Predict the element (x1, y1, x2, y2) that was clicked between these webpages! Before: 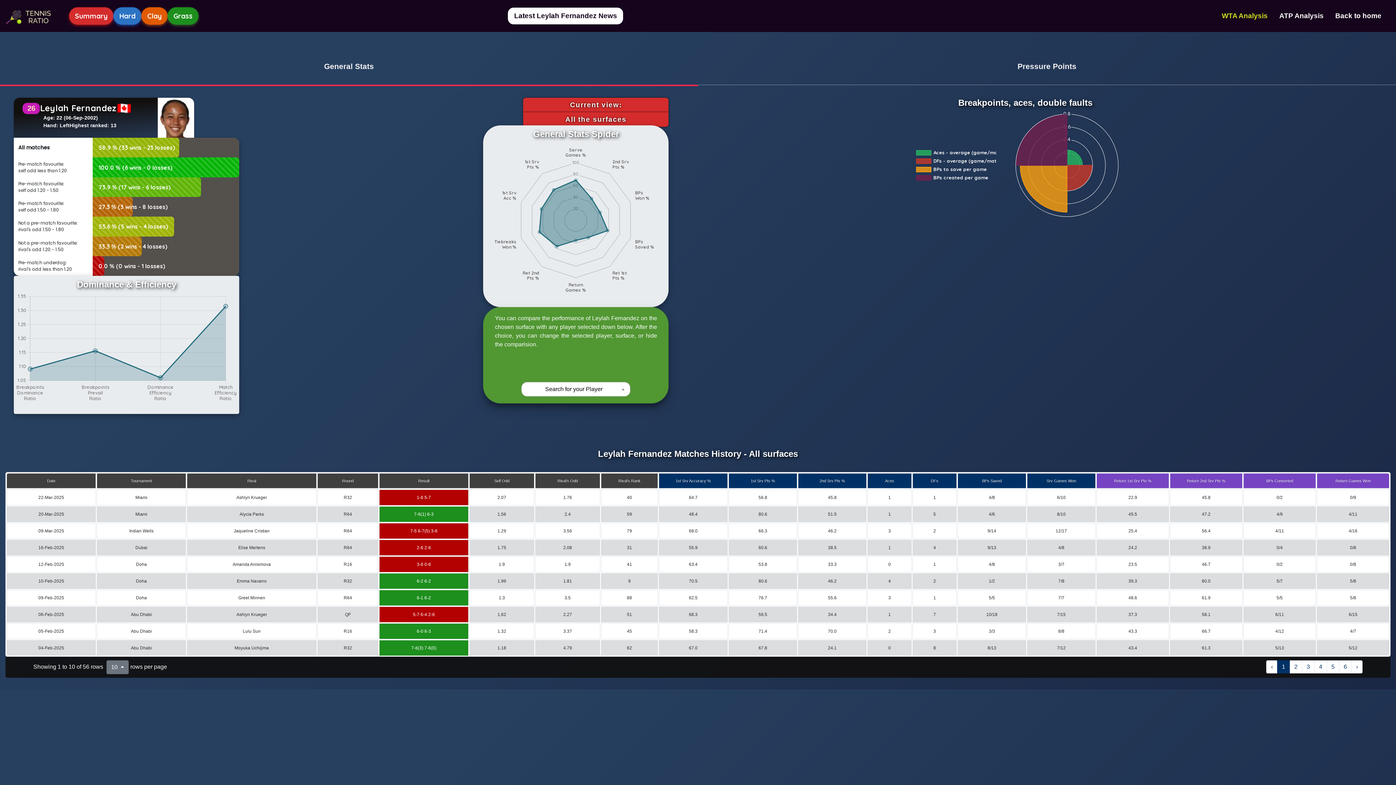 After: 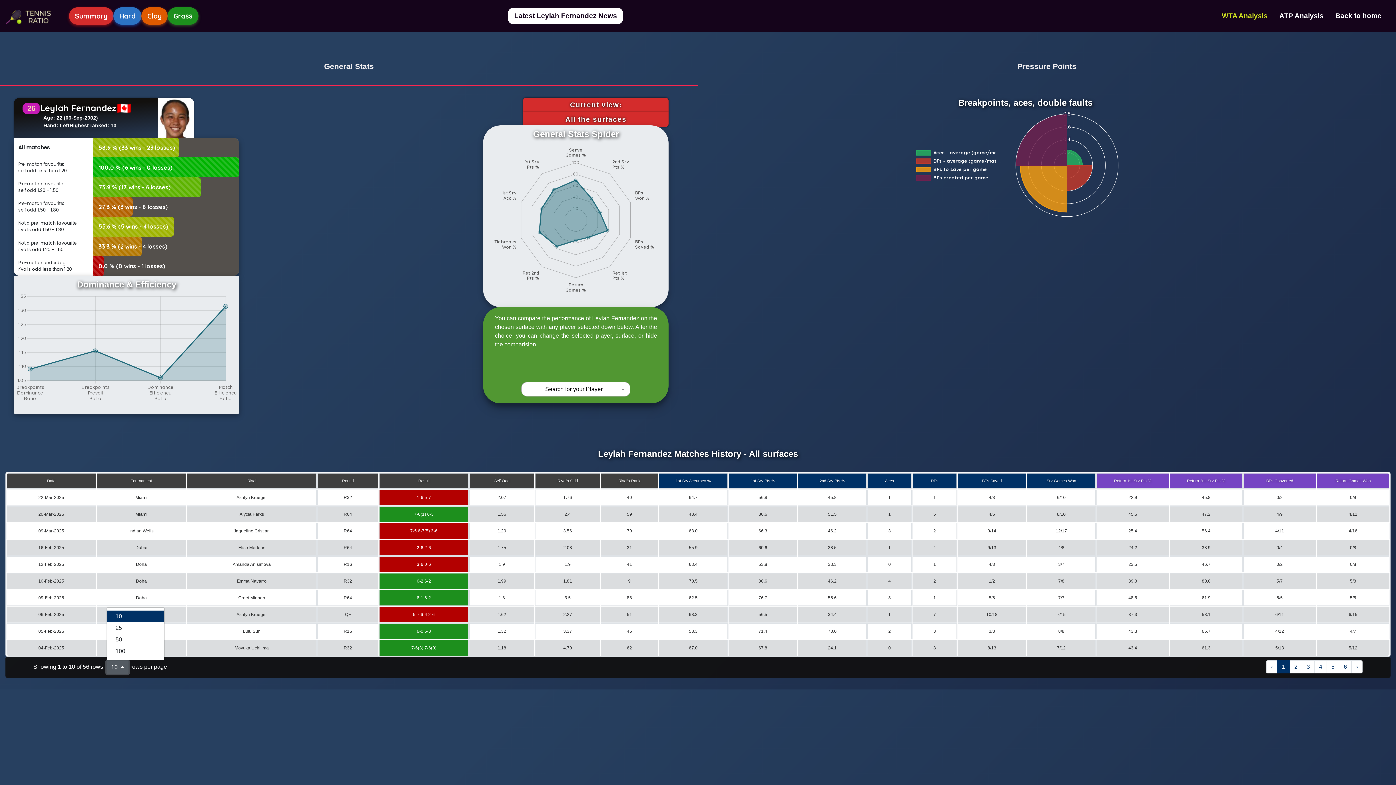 Action: bbox: (106, 660, 128, 674) label: 10 